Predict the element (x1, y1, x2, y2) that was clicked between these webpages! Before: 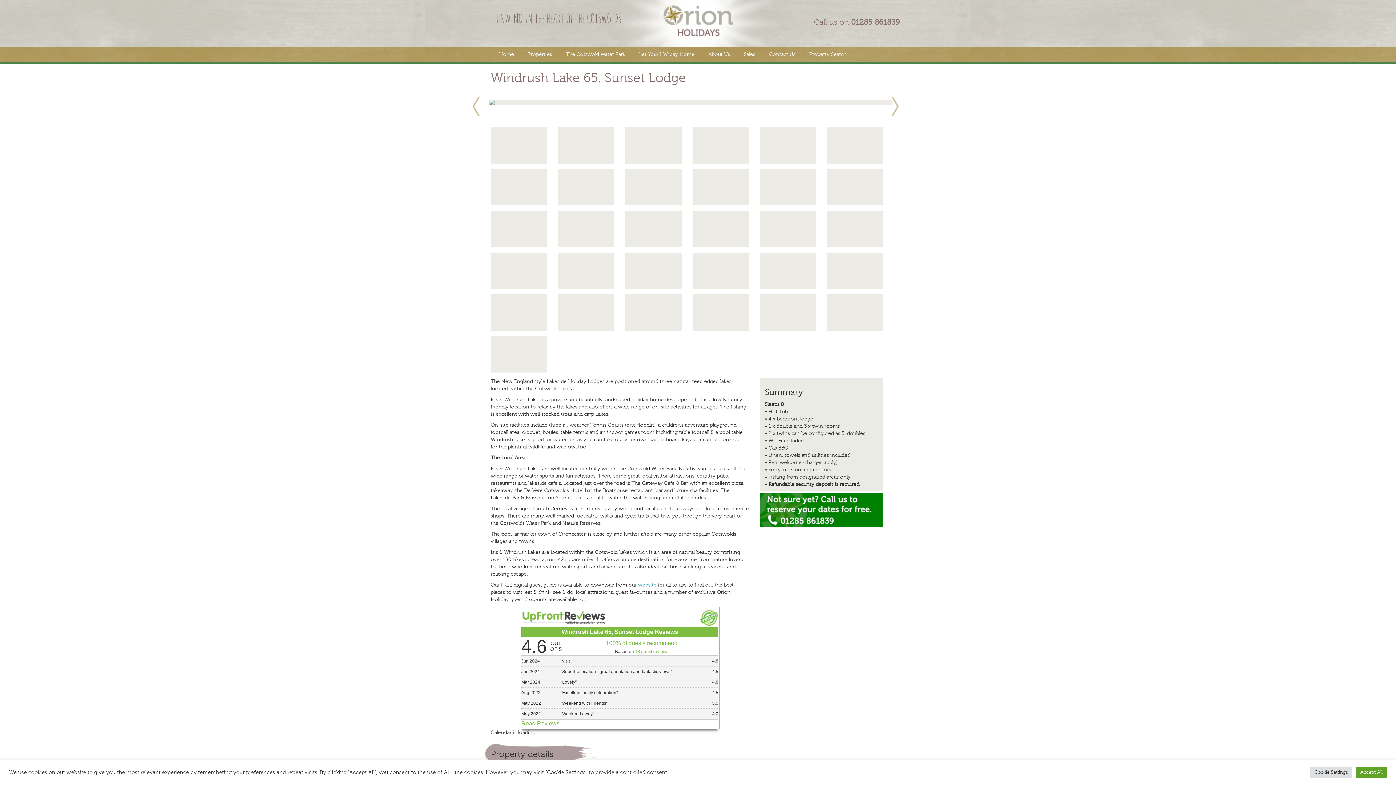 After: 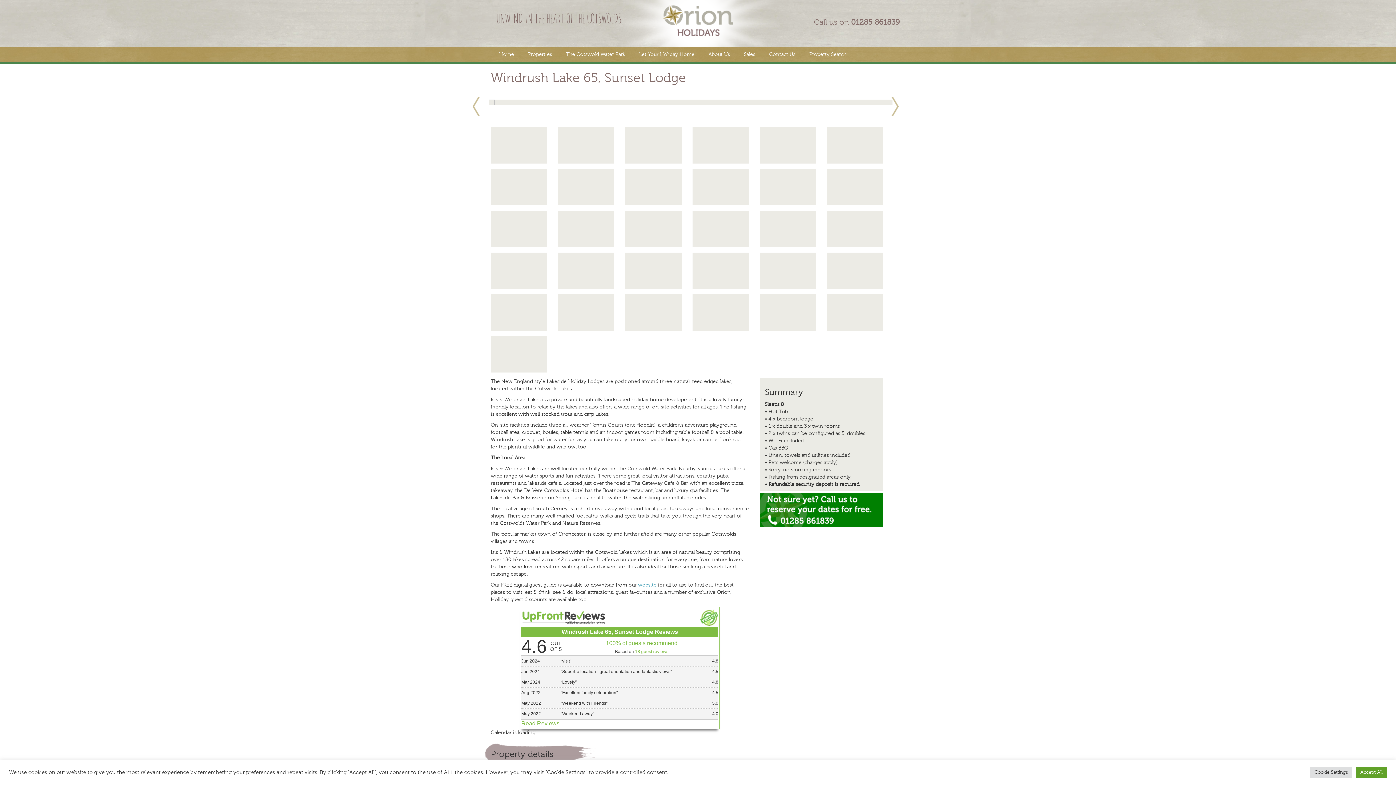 Action: bbox: (692, 210, 749, 247)